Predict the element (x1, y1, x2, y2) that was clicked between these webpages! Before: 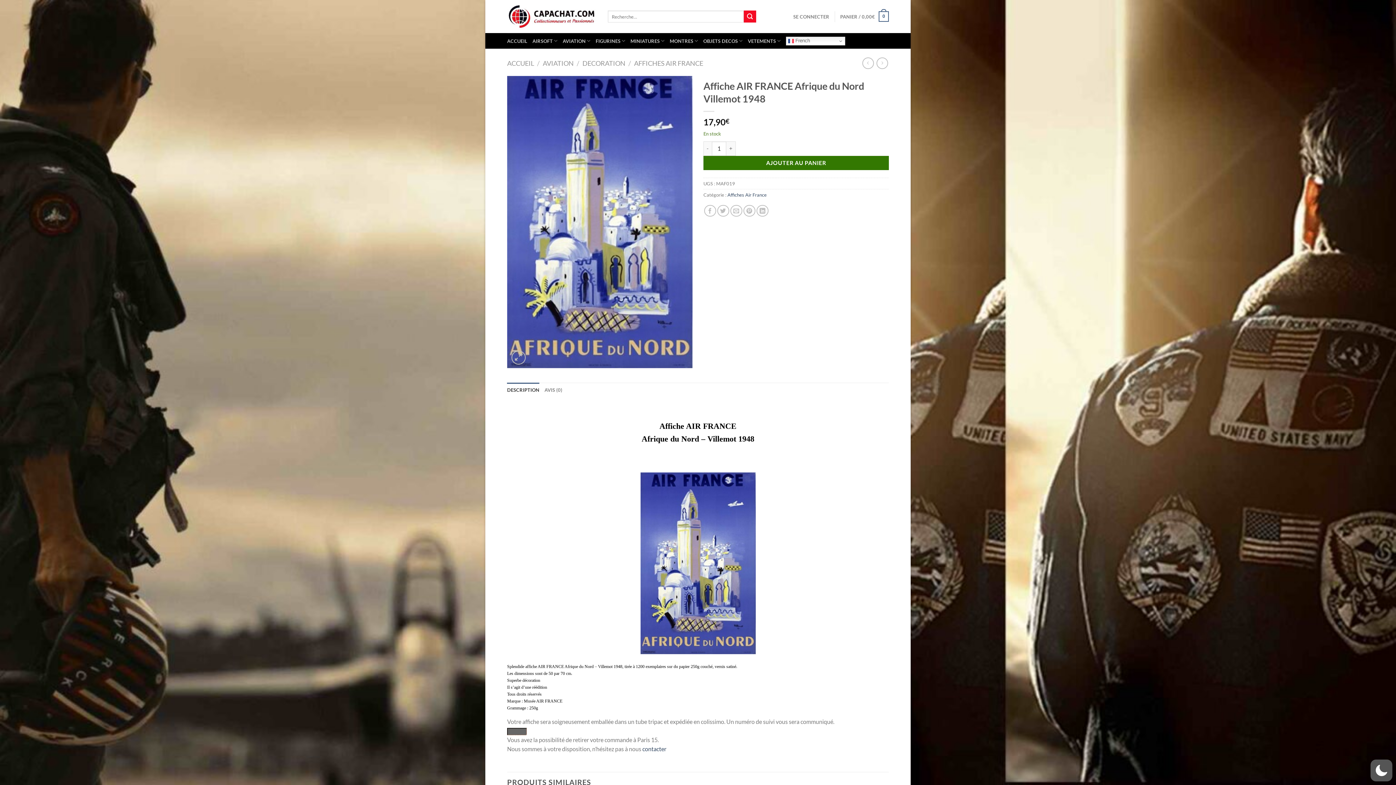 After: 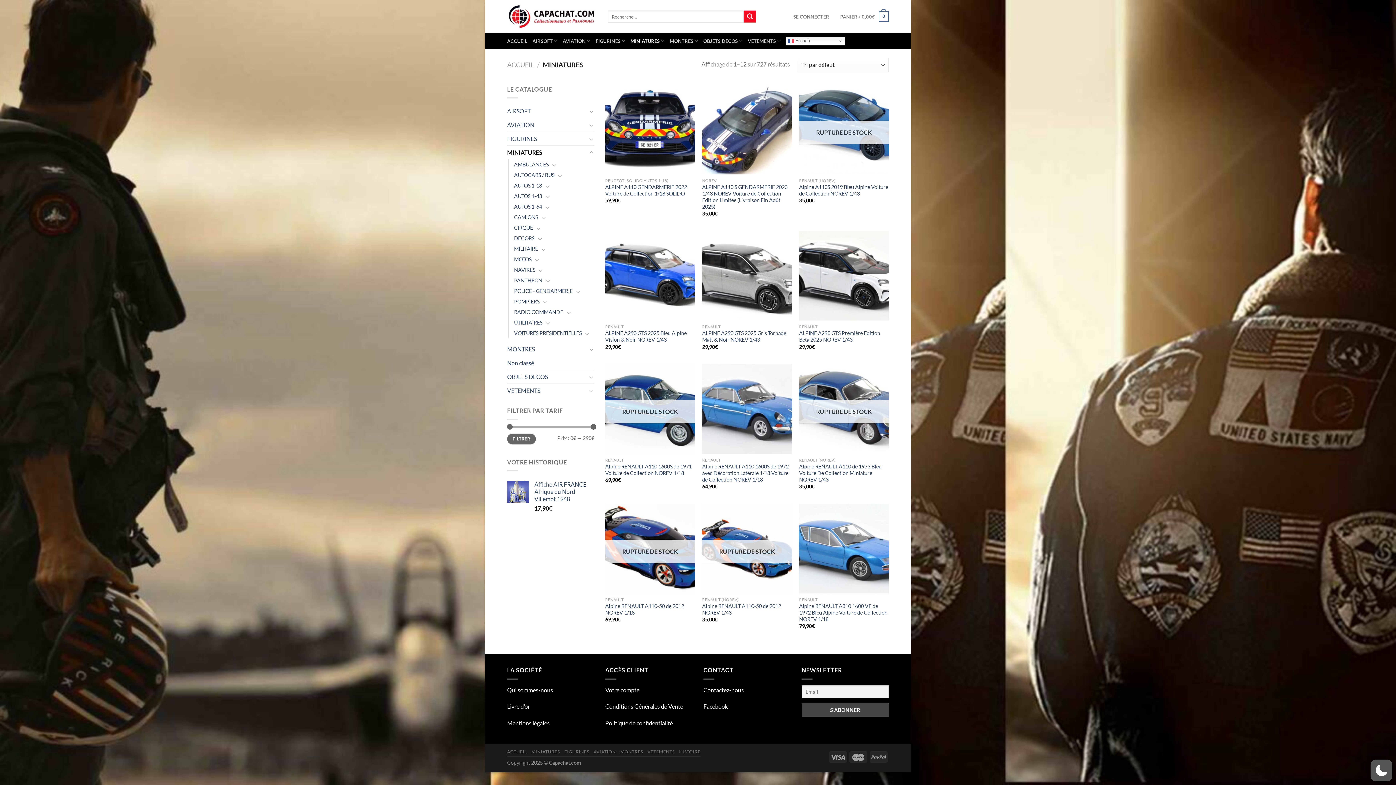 Action: label: MINIATURES bbox: (630, 33, 664, 48)